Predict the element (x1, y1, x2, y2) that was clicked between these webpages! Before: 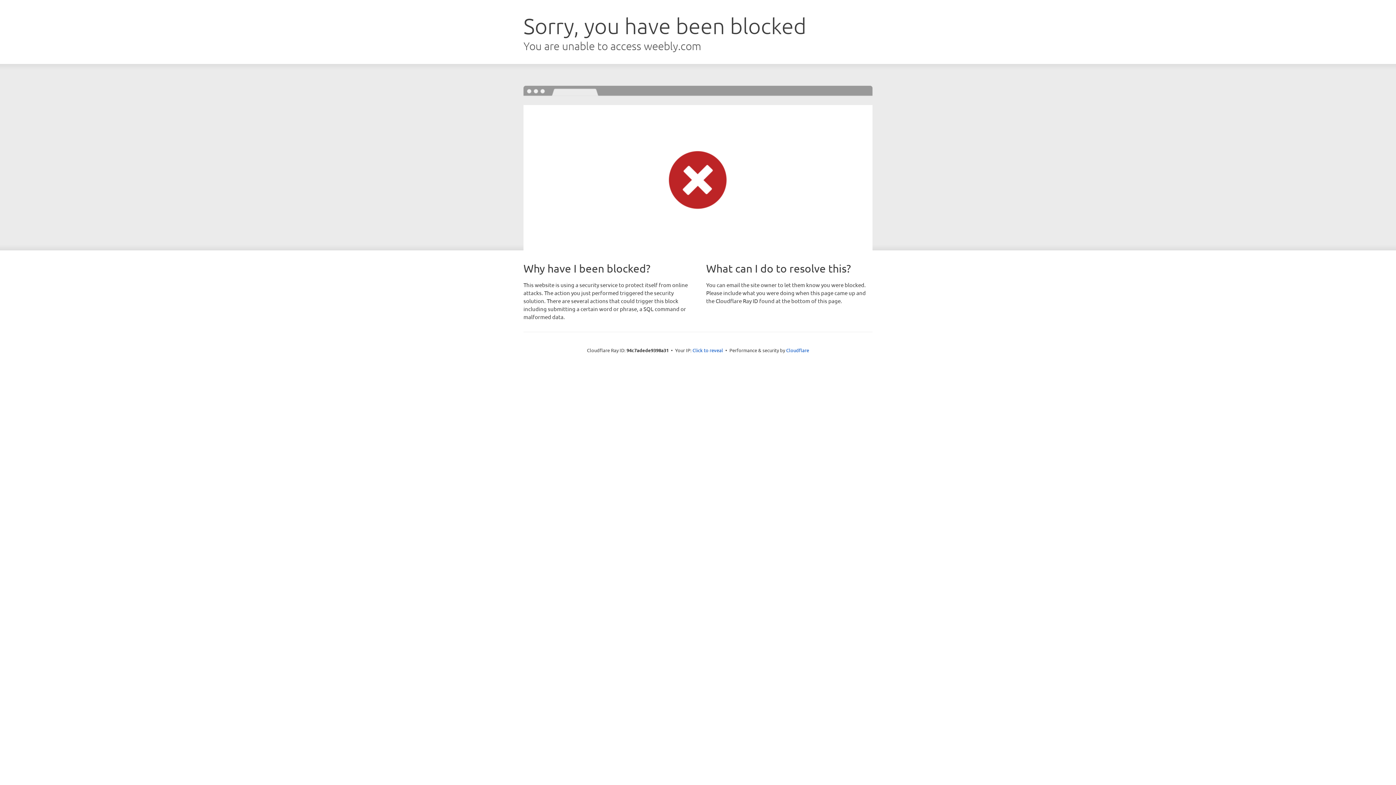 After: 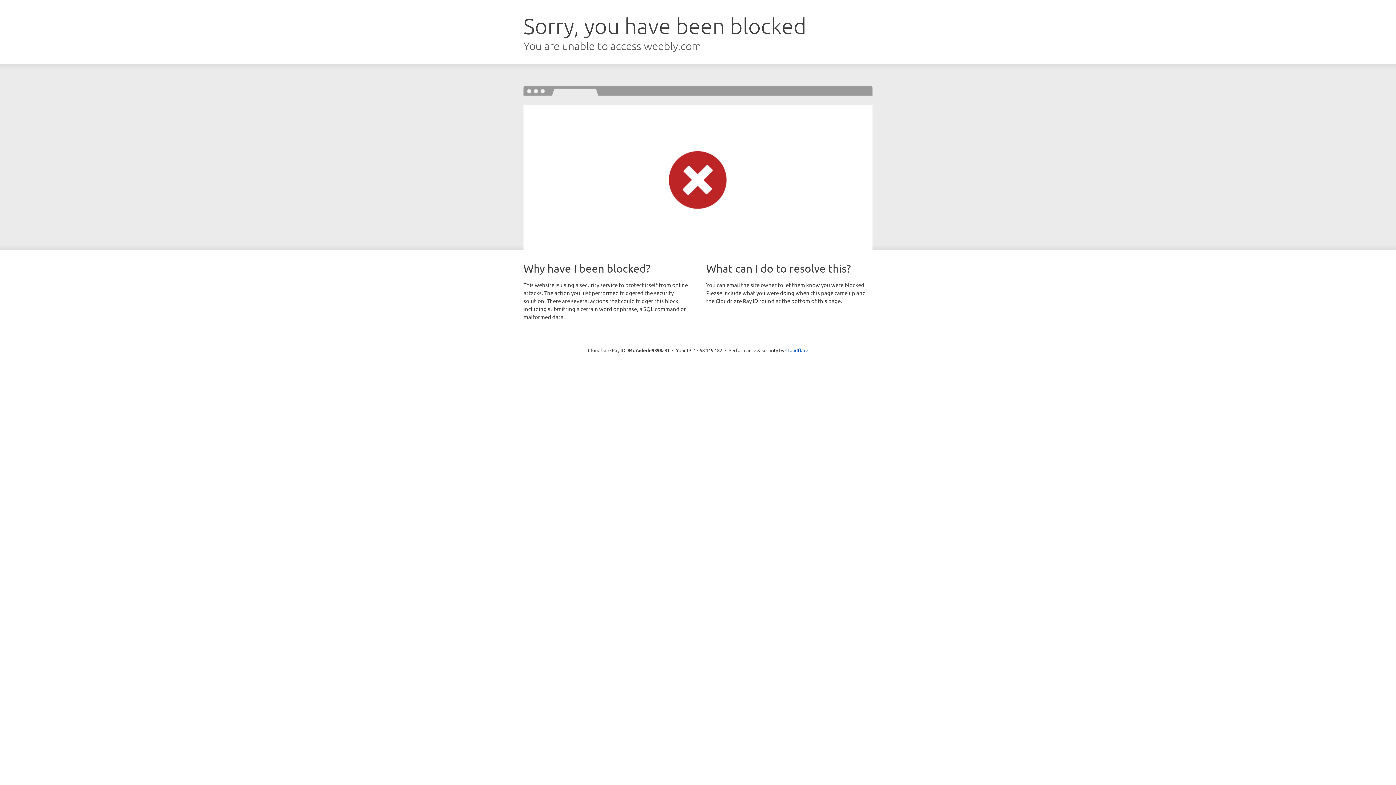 Action: label: Click to reveal bbox: (692, 346, 723, 353)